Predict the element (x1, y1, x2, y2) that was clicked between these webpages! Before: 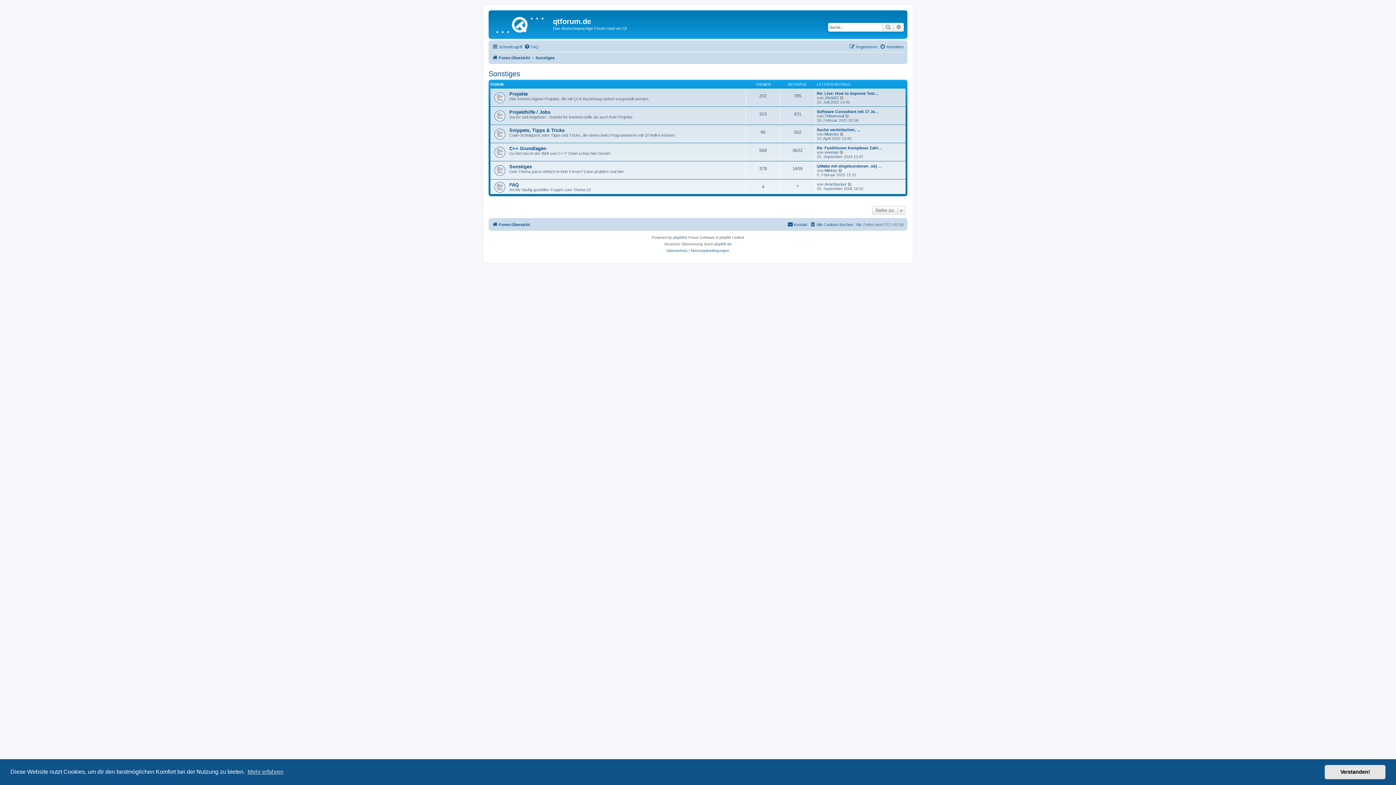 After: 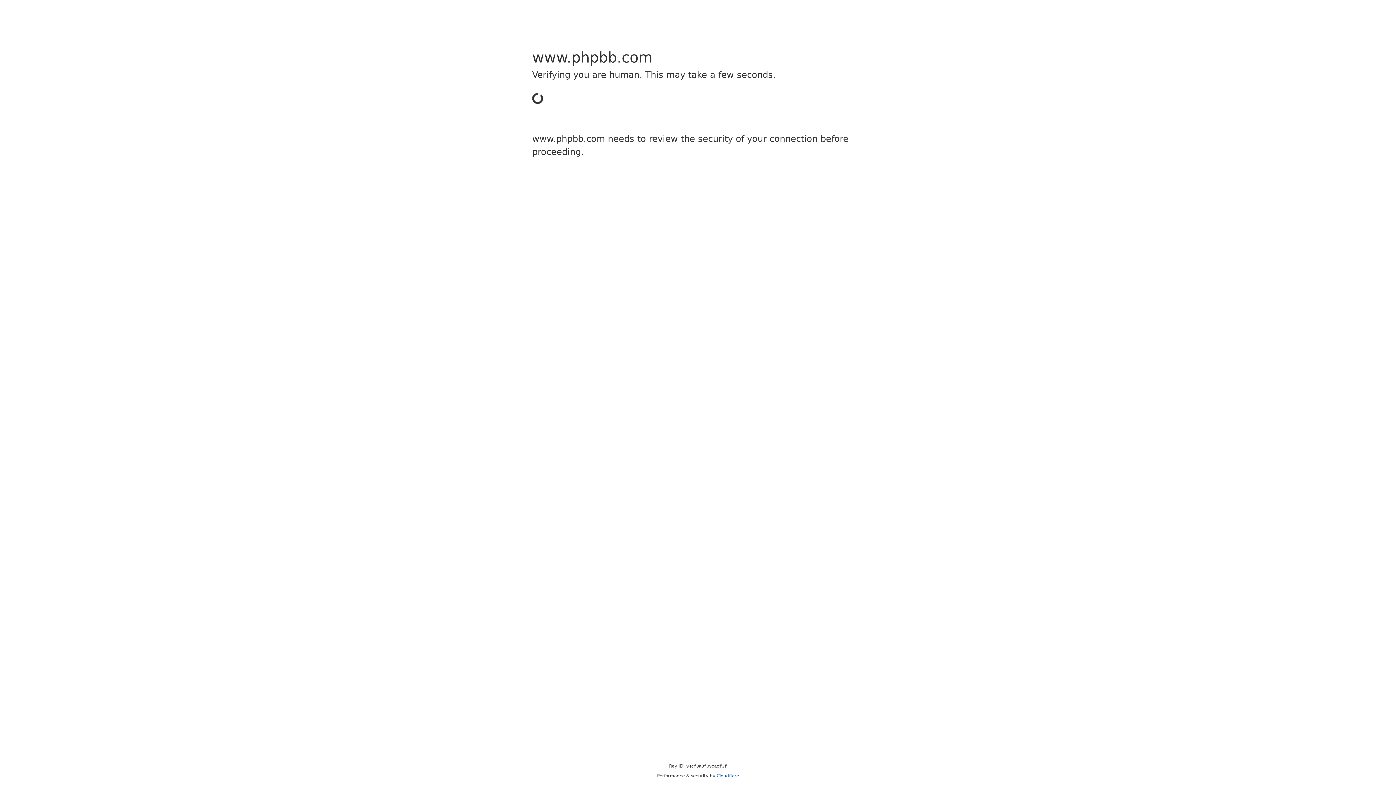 Action: bbox: (673, 234, 684, 240) label: phpBB